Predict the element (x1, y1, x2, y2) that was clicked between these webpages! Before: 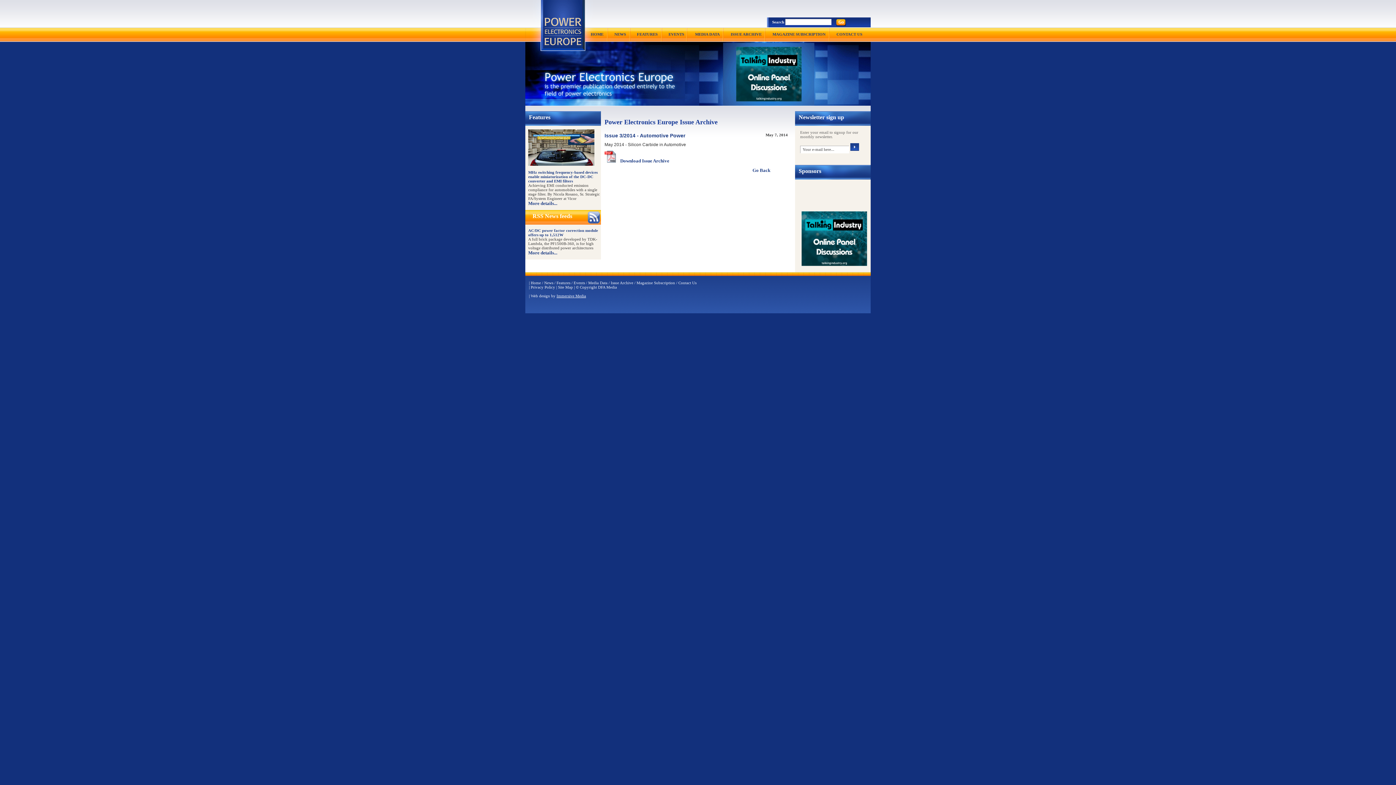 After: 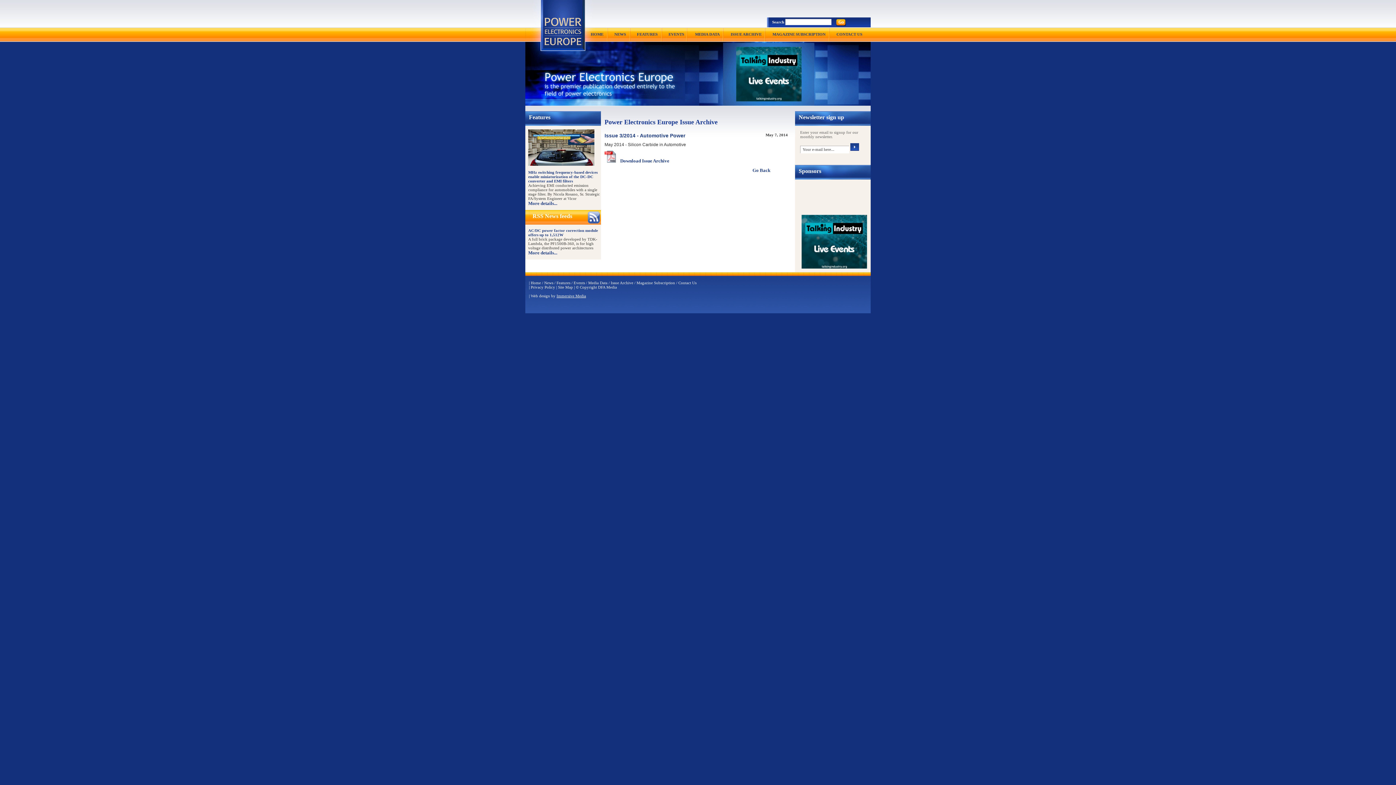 Action: bbox: (736, 70, 801, 76)